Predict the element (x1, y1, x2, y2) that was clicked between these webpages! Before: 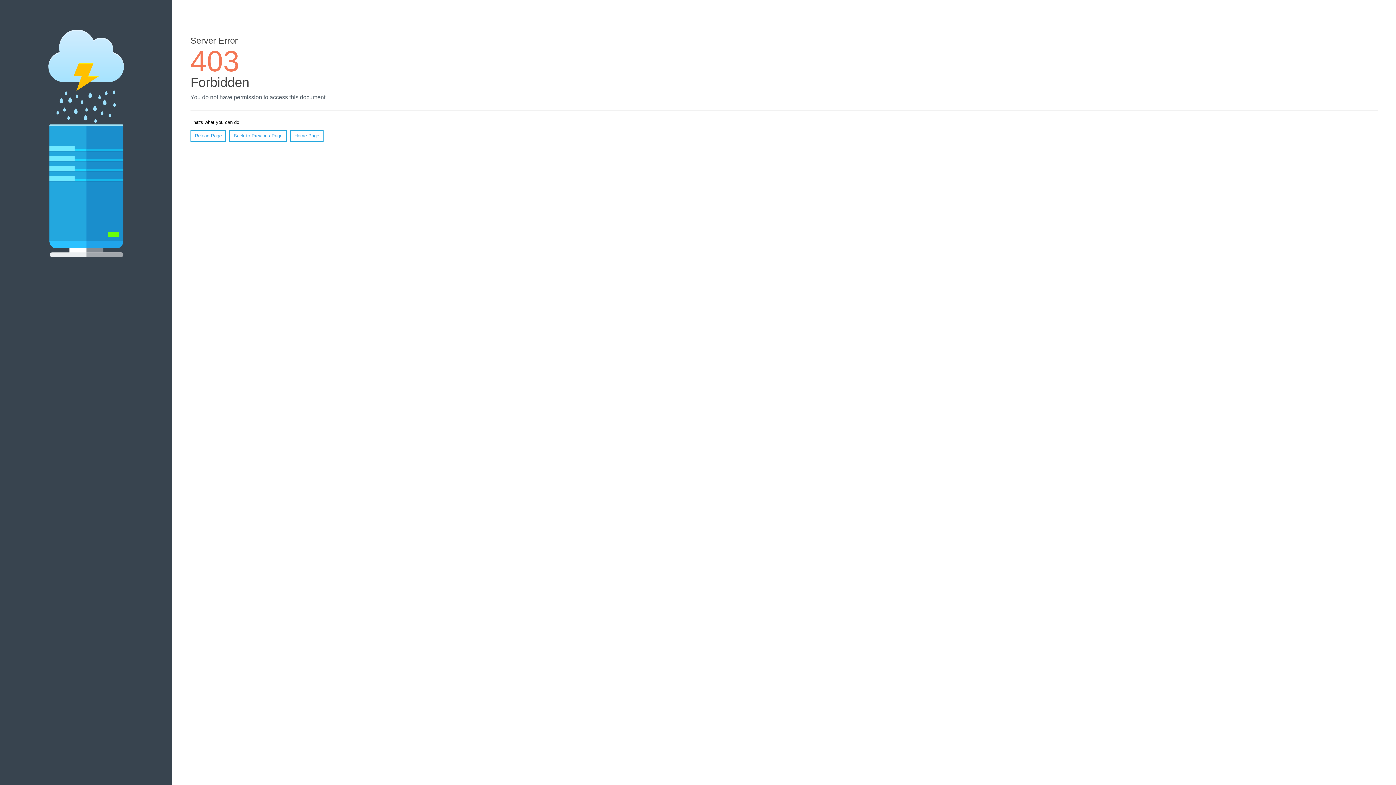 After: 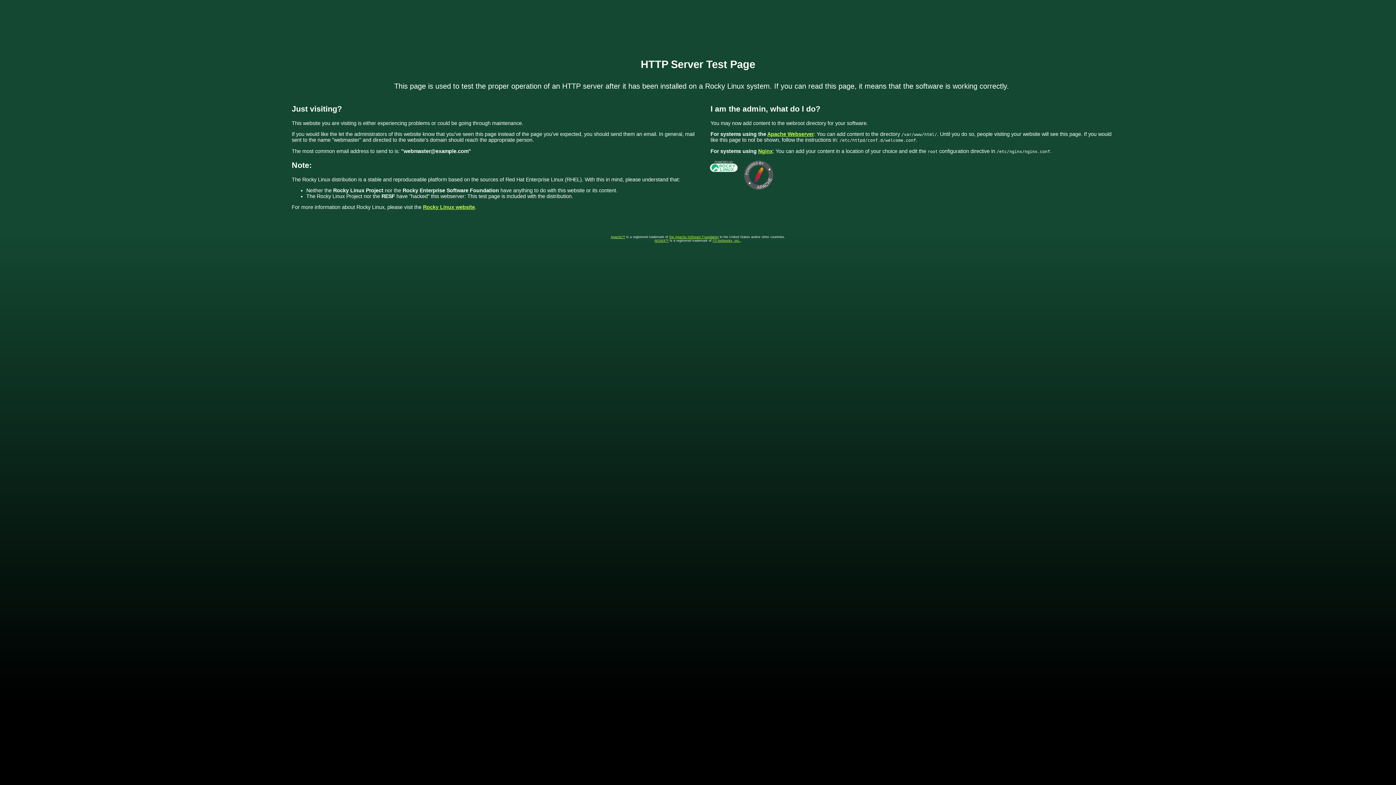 Action: bbox: (290, 130, 323, 141) label: Home Page